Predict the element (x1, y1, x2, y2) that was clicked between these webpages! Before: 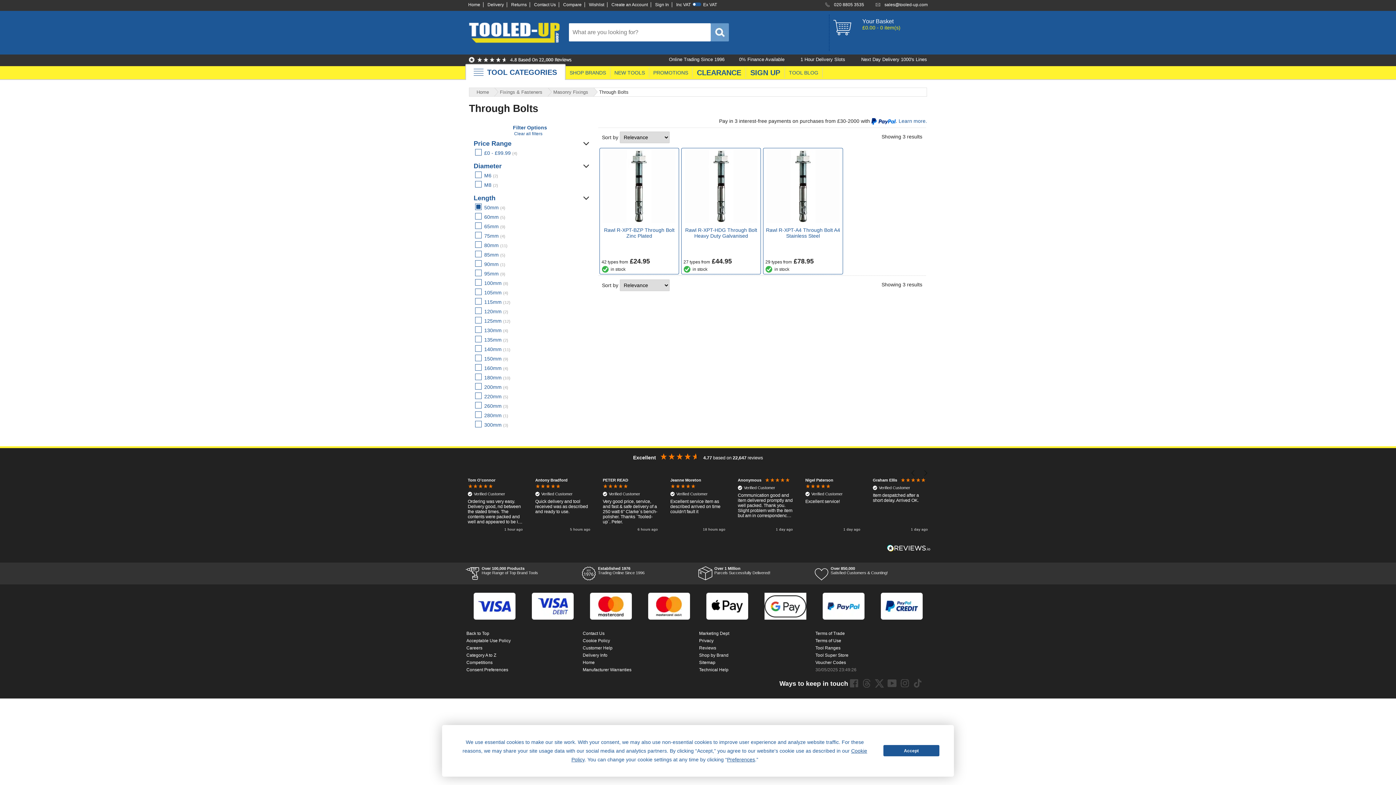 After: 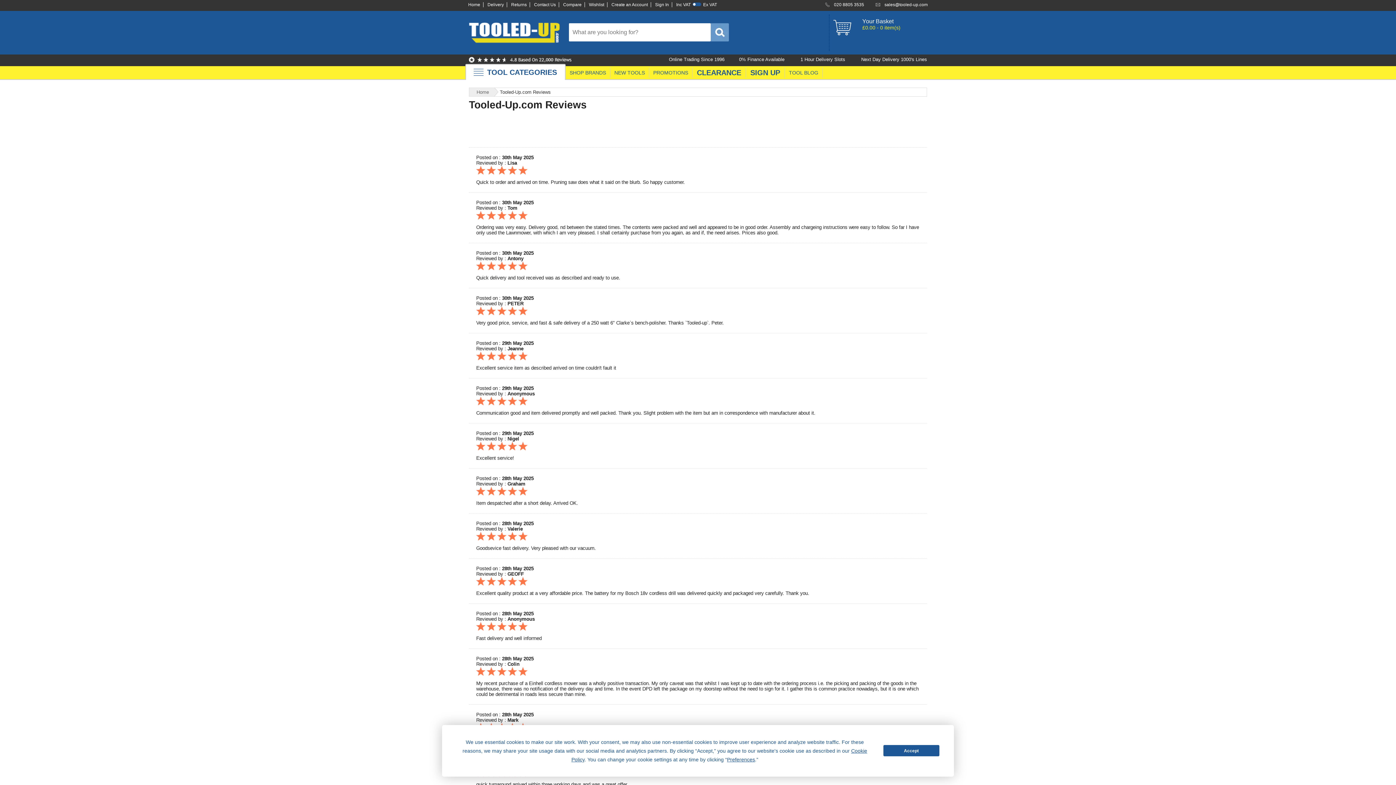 Action: bbox: (830, 566, 888, 575) label: Over 850,000
Satisfied Customers & Counting!